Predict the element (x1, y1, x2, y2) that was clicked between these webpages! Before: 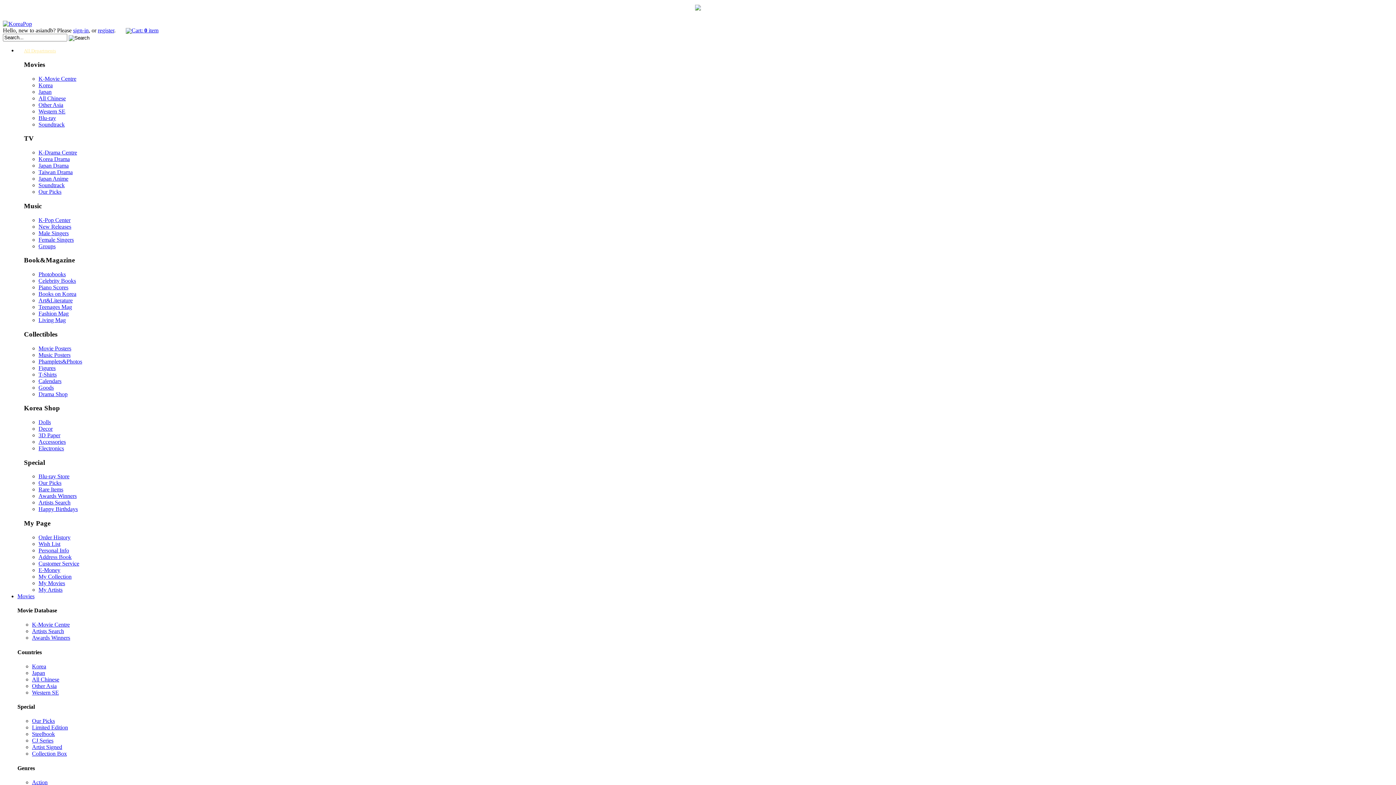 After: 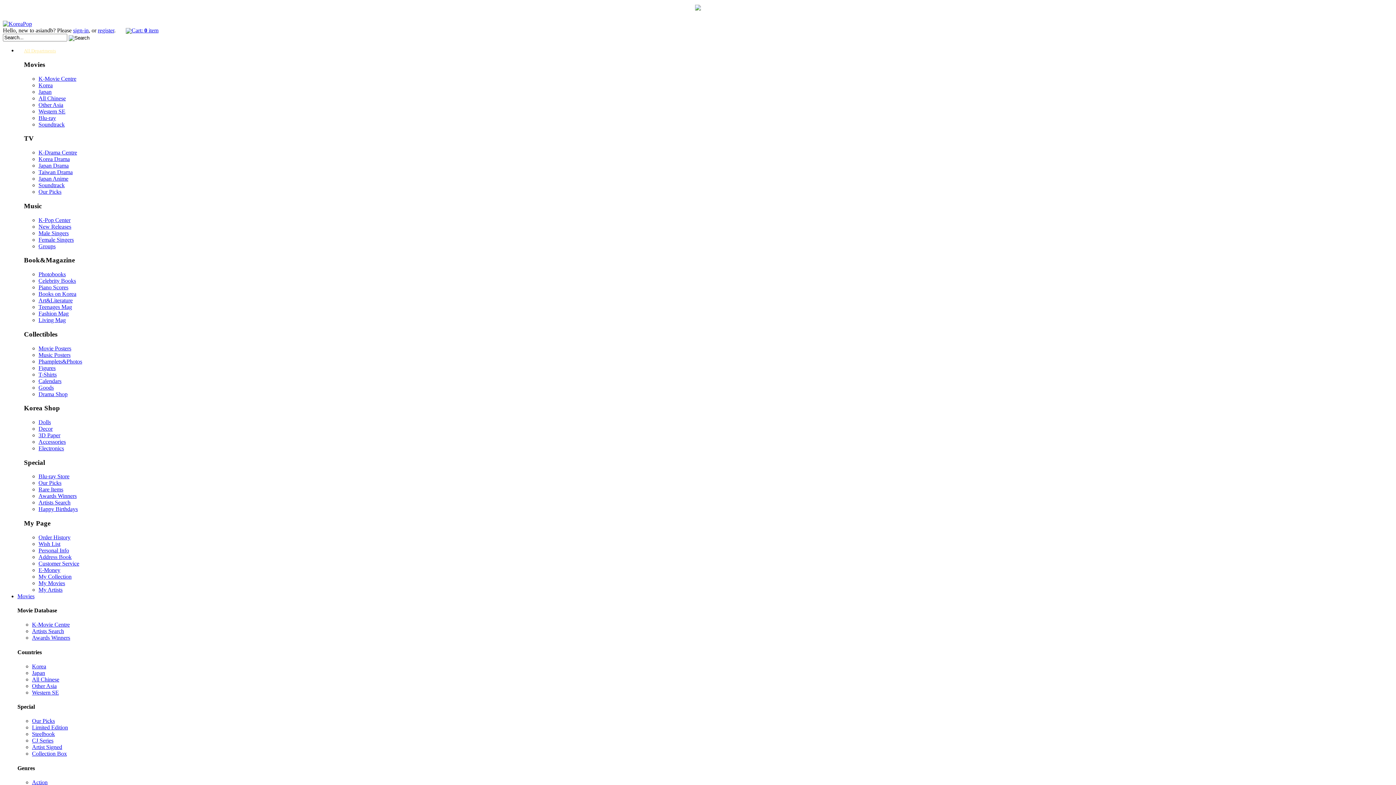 Action: bbox: (38, 271, 65, 277) label: Photobooks